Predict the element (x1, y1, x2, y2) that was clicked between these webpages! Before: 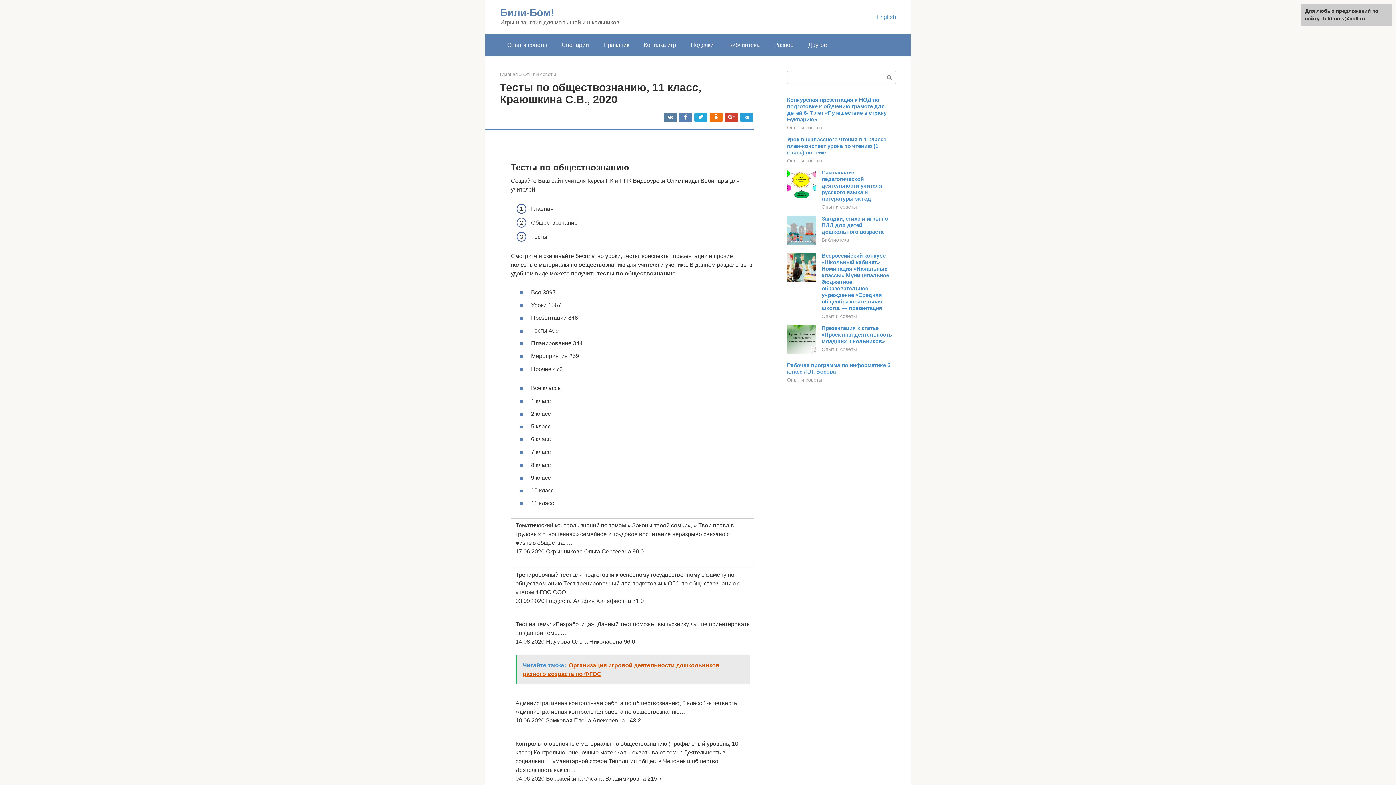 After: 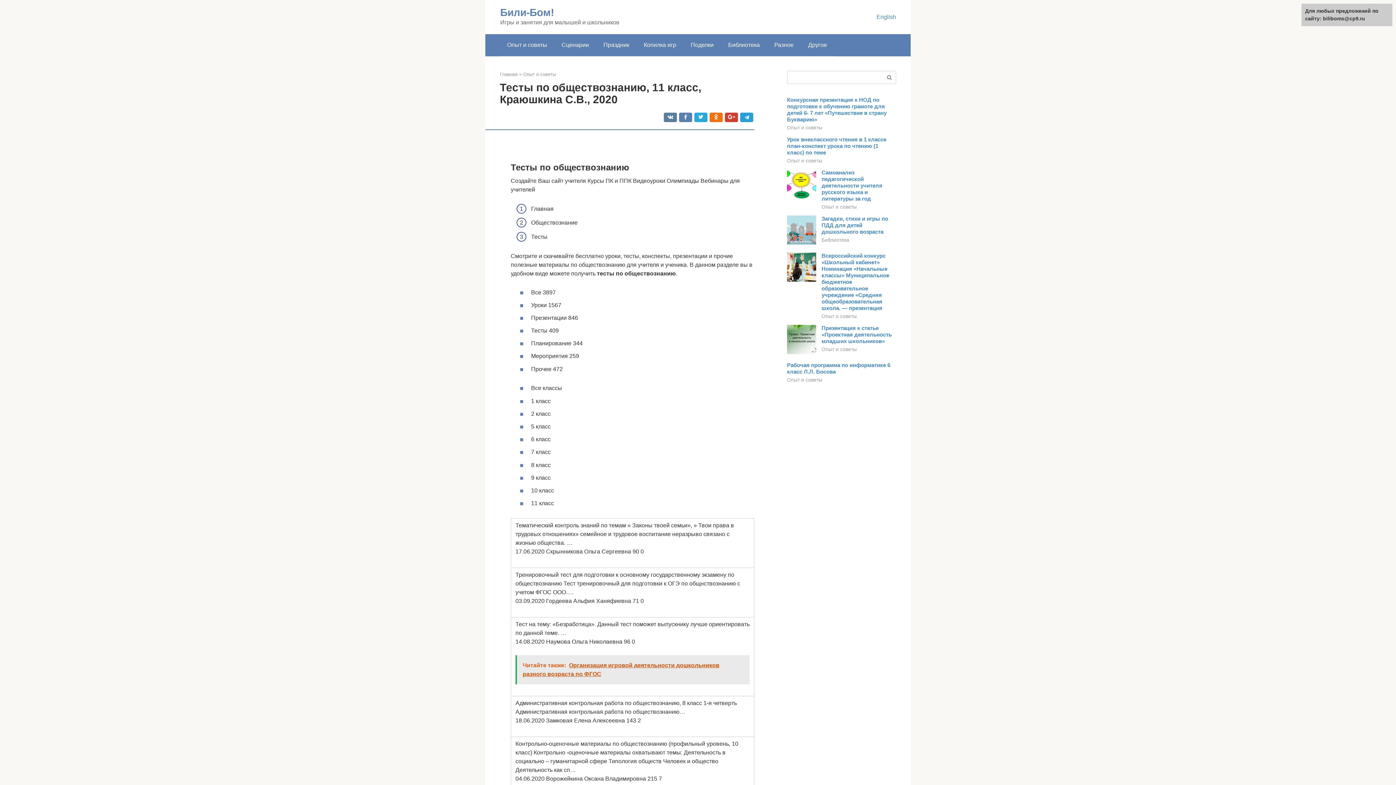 Action: label: Читайте также:  Организация игровой деятельности дошкольников разного возраста по ФГОС bbox: (515, 655, 749, 684)